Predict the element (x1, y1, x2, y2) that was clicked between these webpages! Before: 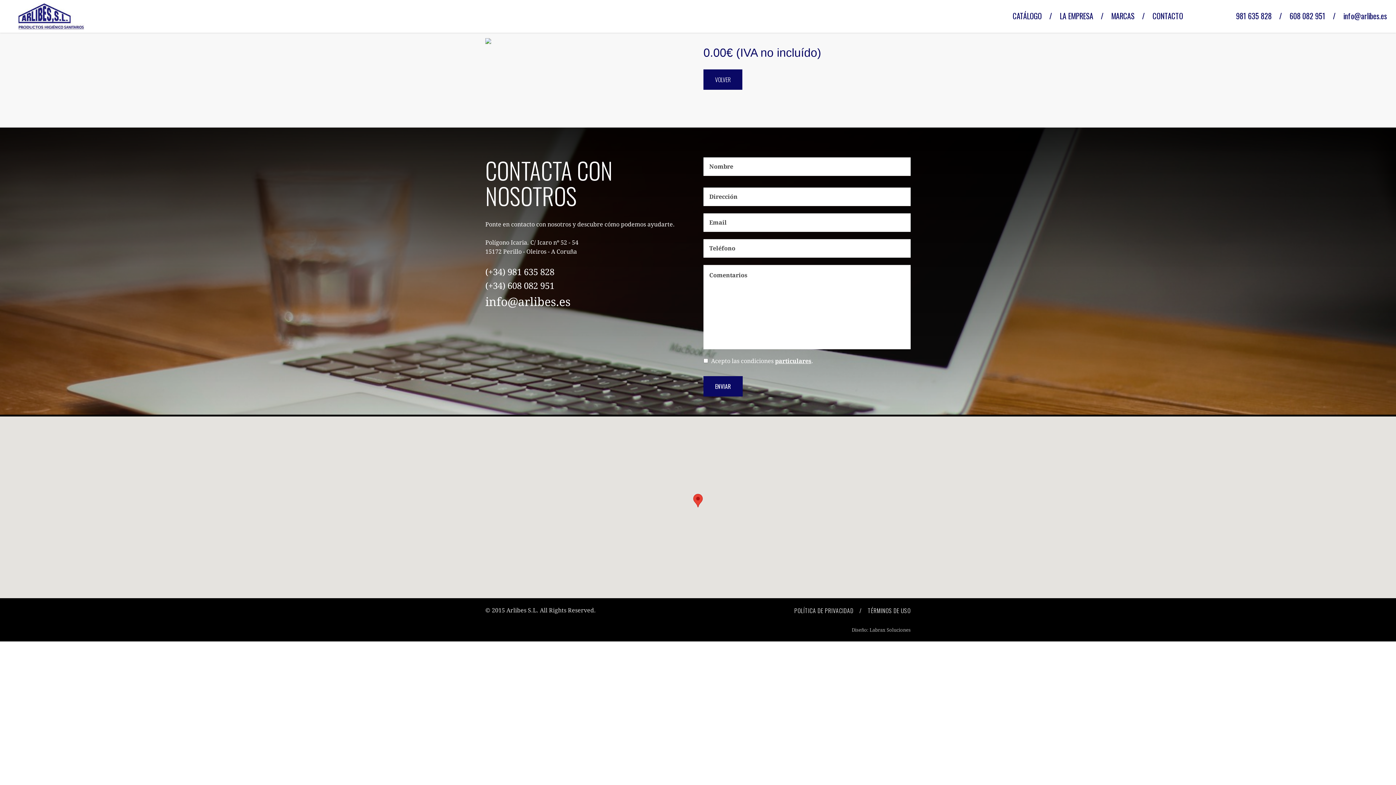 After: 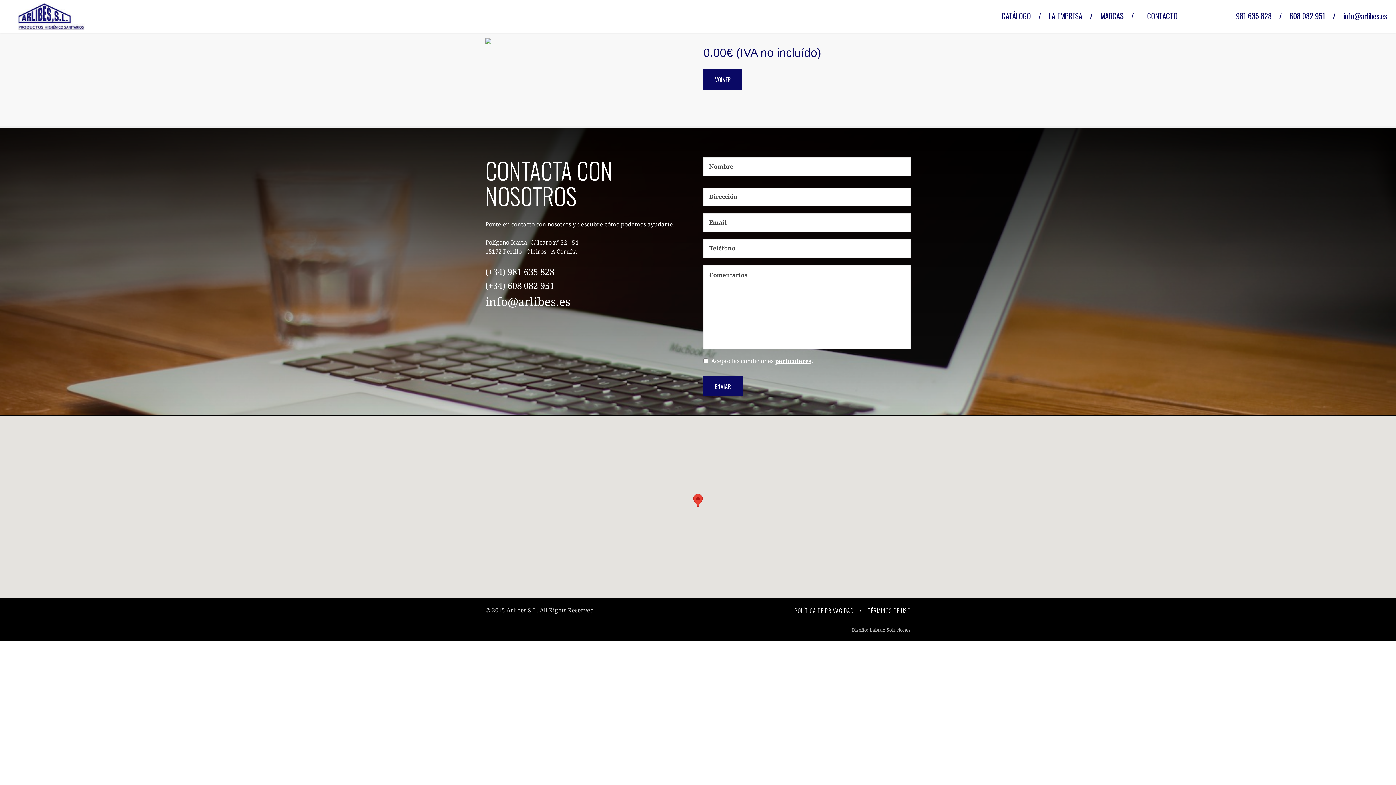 Action: bbox: (1152, 4, 1236, 27) label: CONTACTO